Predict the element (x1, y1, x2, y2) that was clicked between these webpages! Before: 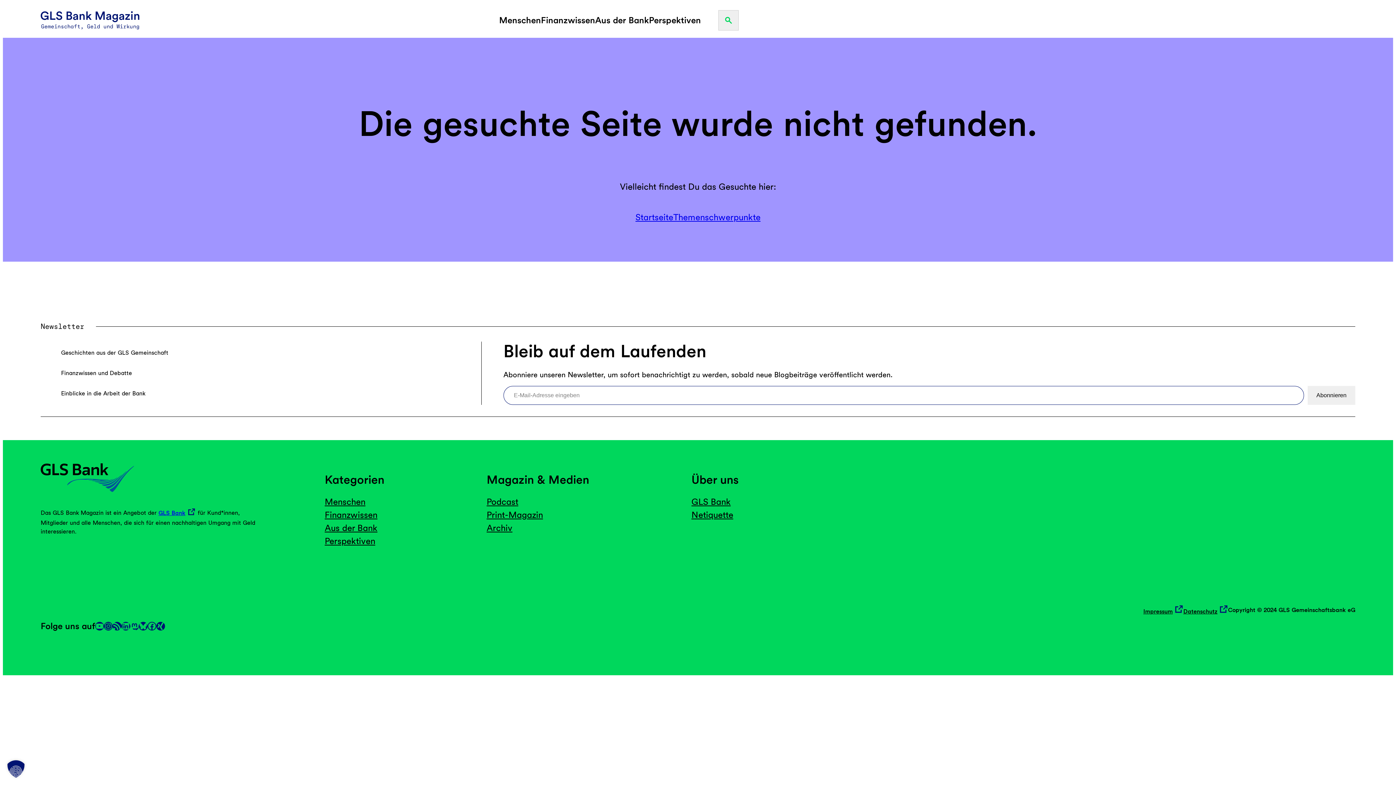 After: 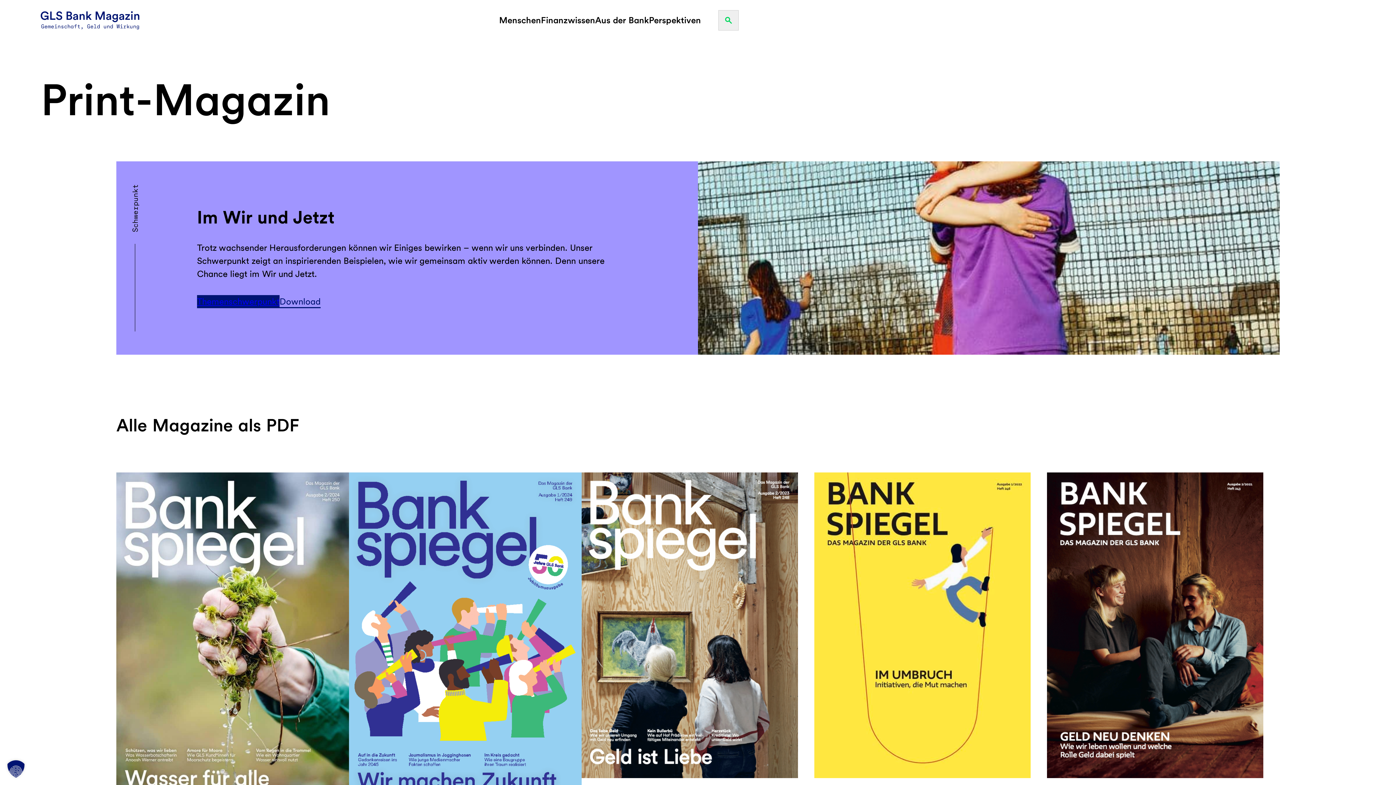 Action: label: Themenschwerpunkte bbox: (673, 211, 760, 224)